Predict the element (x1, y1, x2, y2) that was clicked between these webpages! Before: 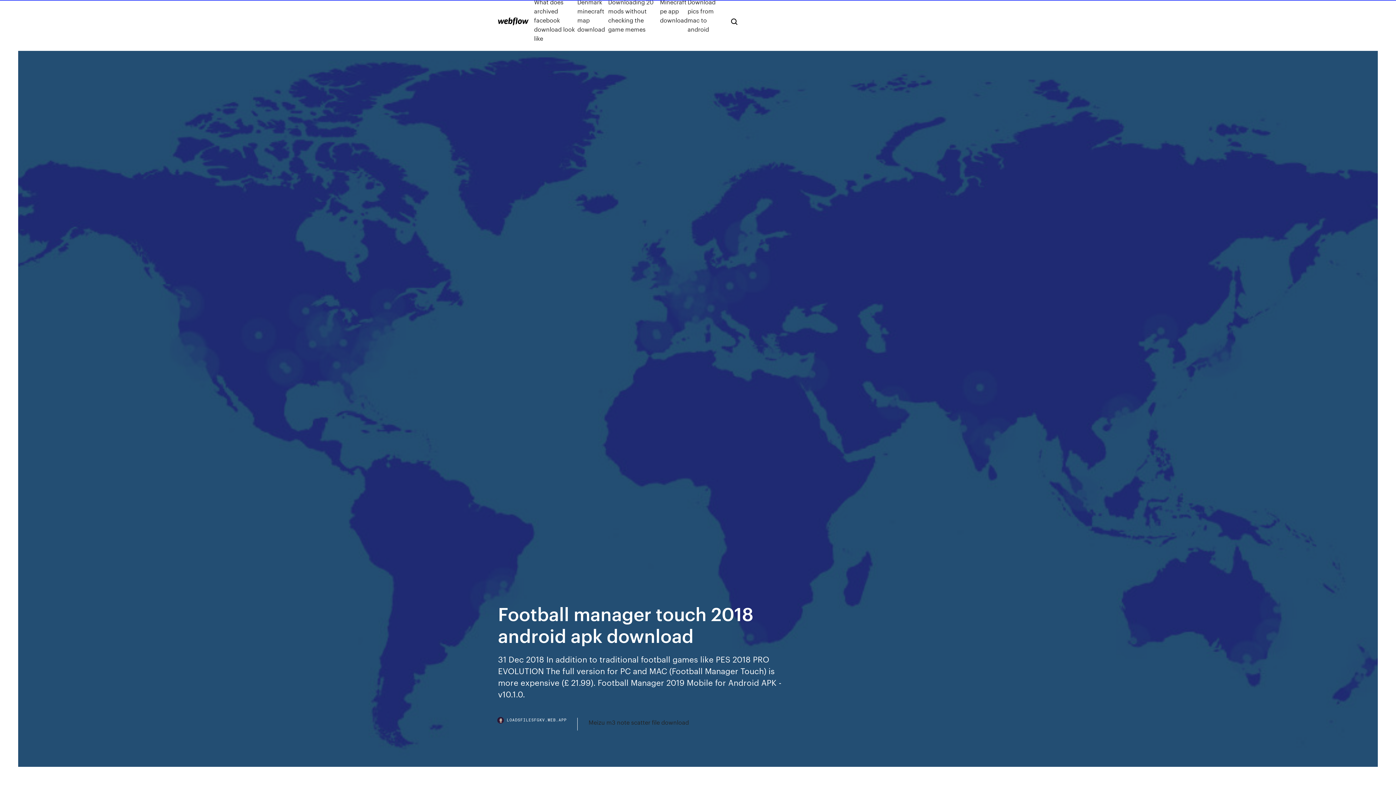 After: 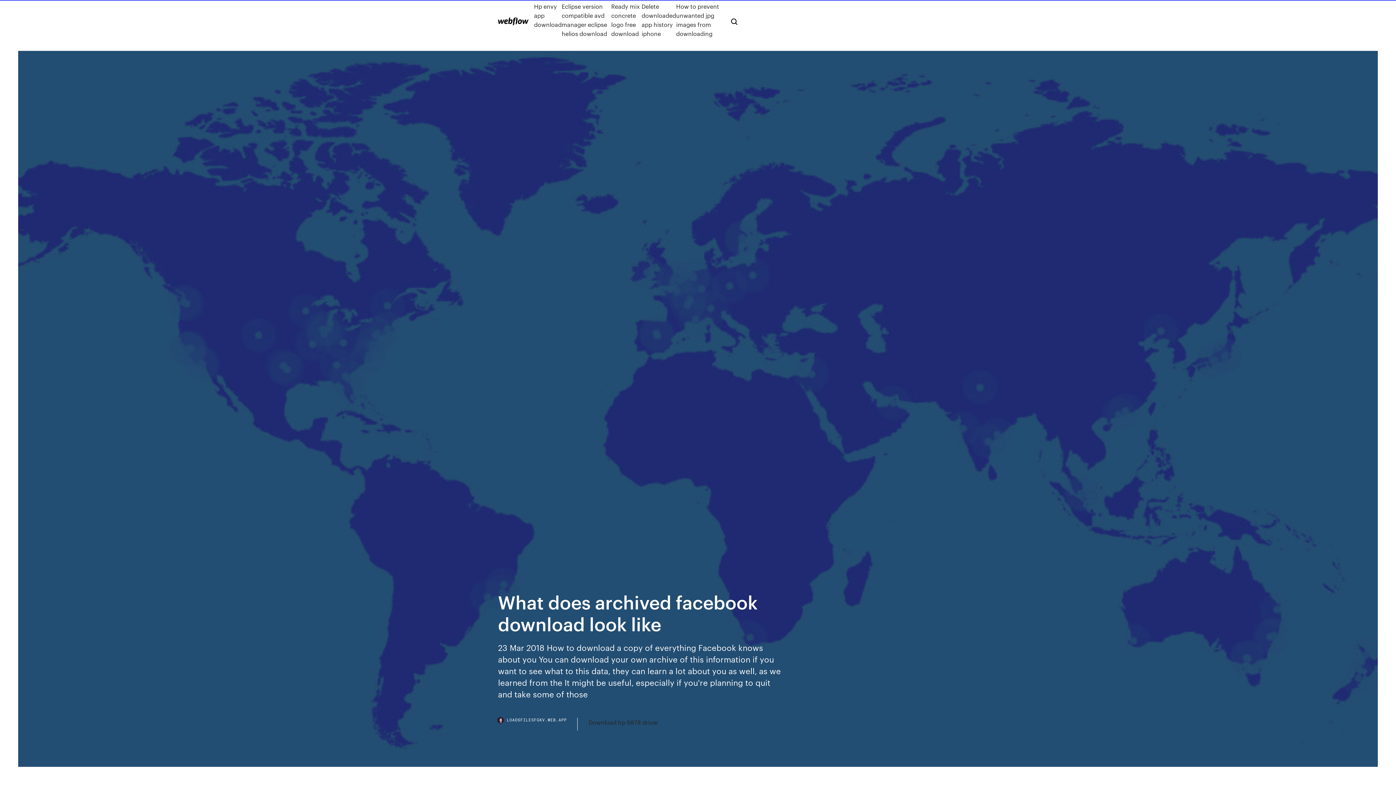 Action: bbox: (534, -2, 577, 42) label: What does archived facebook download look like